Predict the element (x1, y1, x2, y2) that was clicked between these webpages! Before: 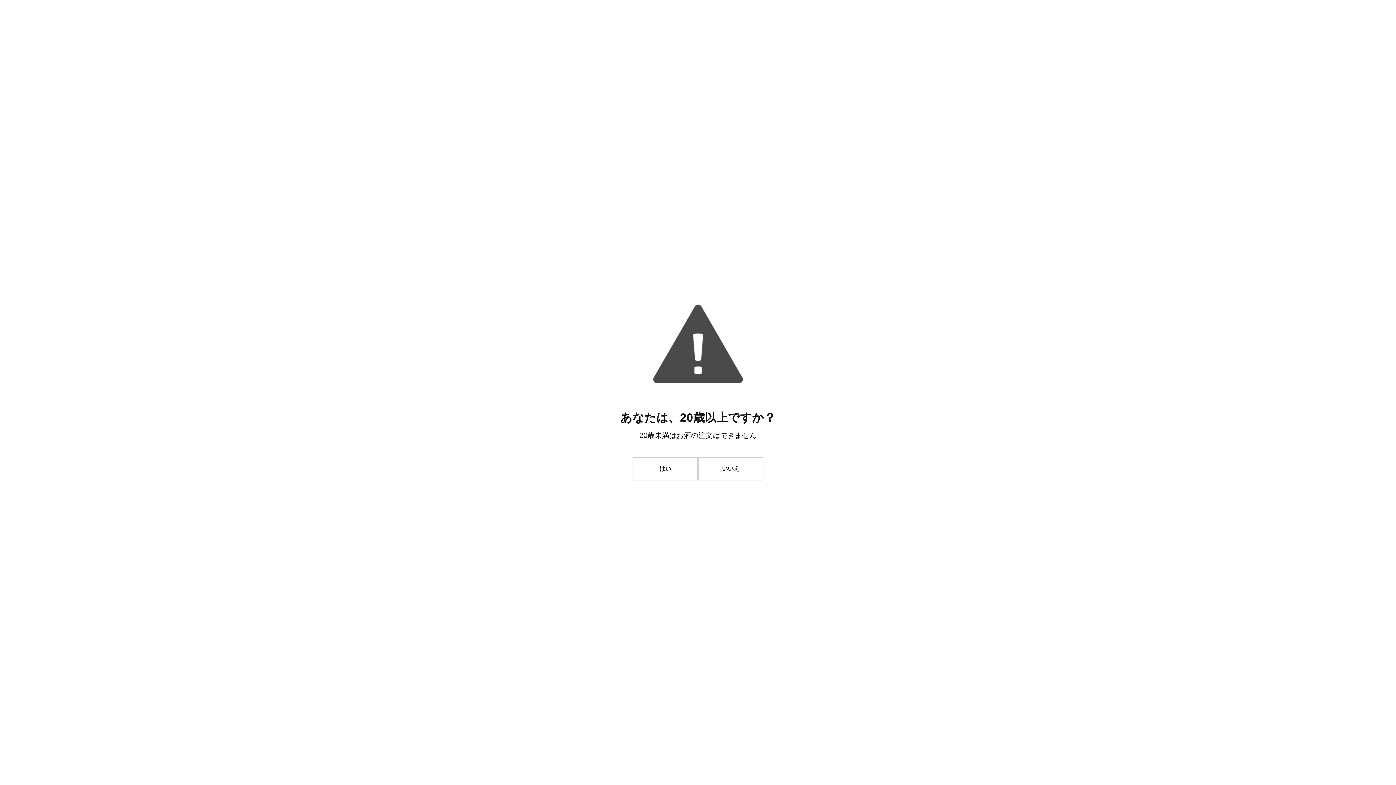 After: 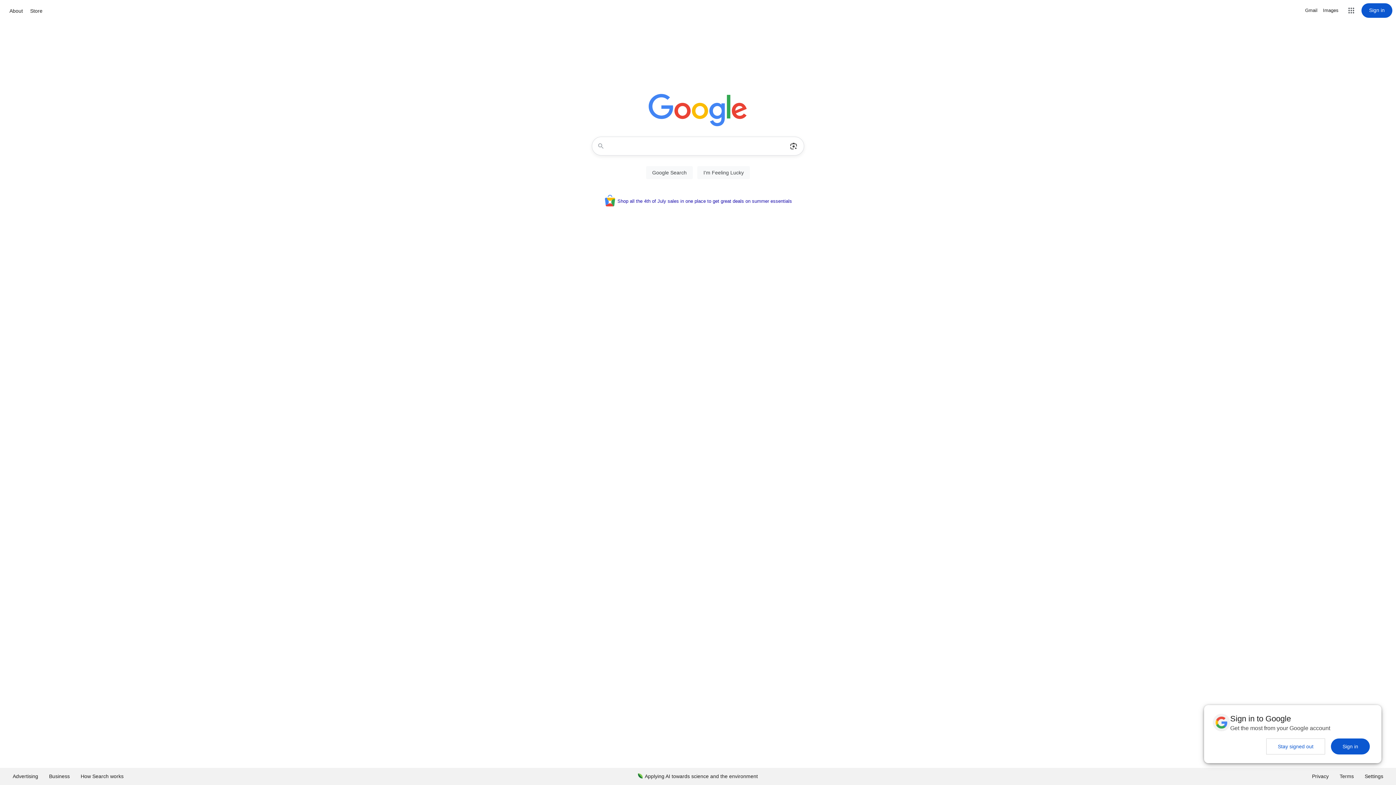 Action: bbox: (698, 457, 763, 480) label: いいえ